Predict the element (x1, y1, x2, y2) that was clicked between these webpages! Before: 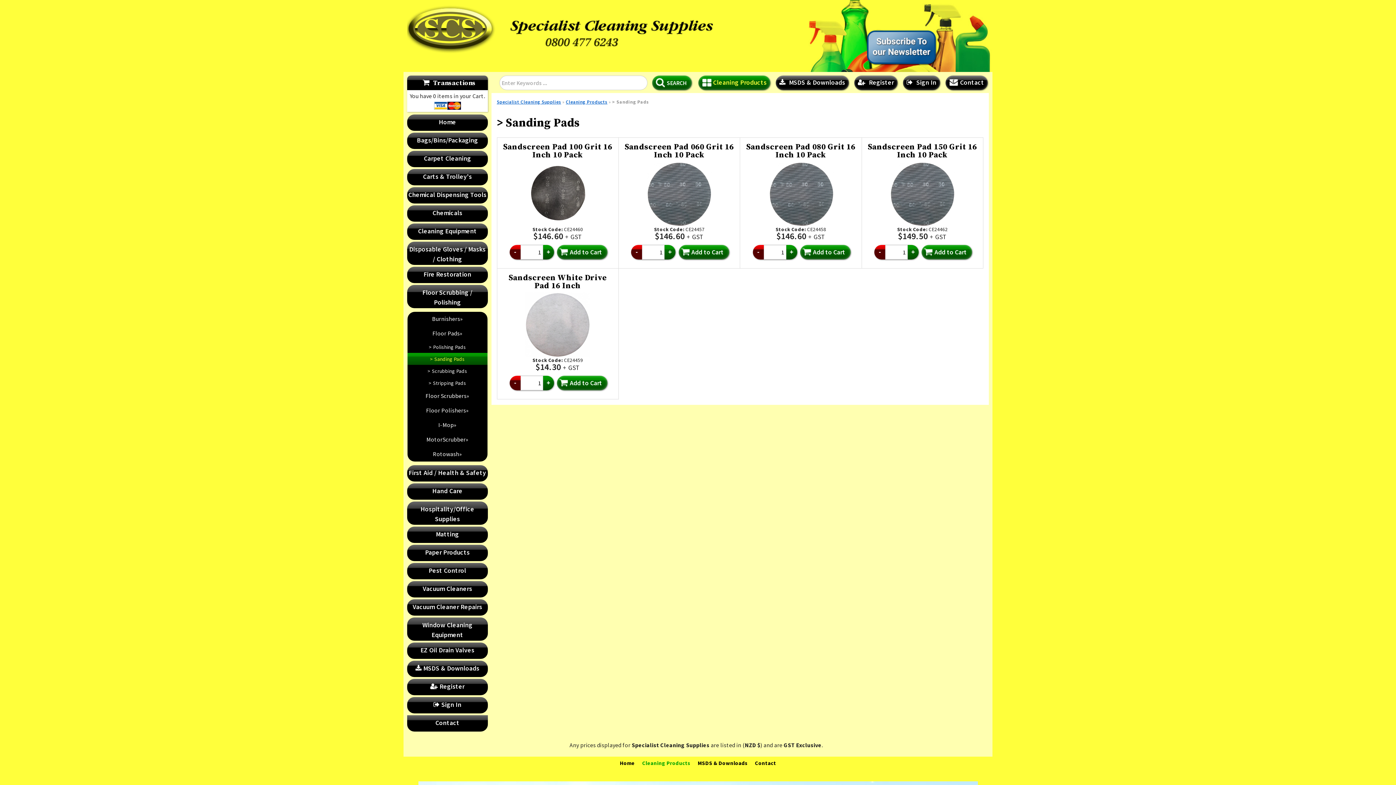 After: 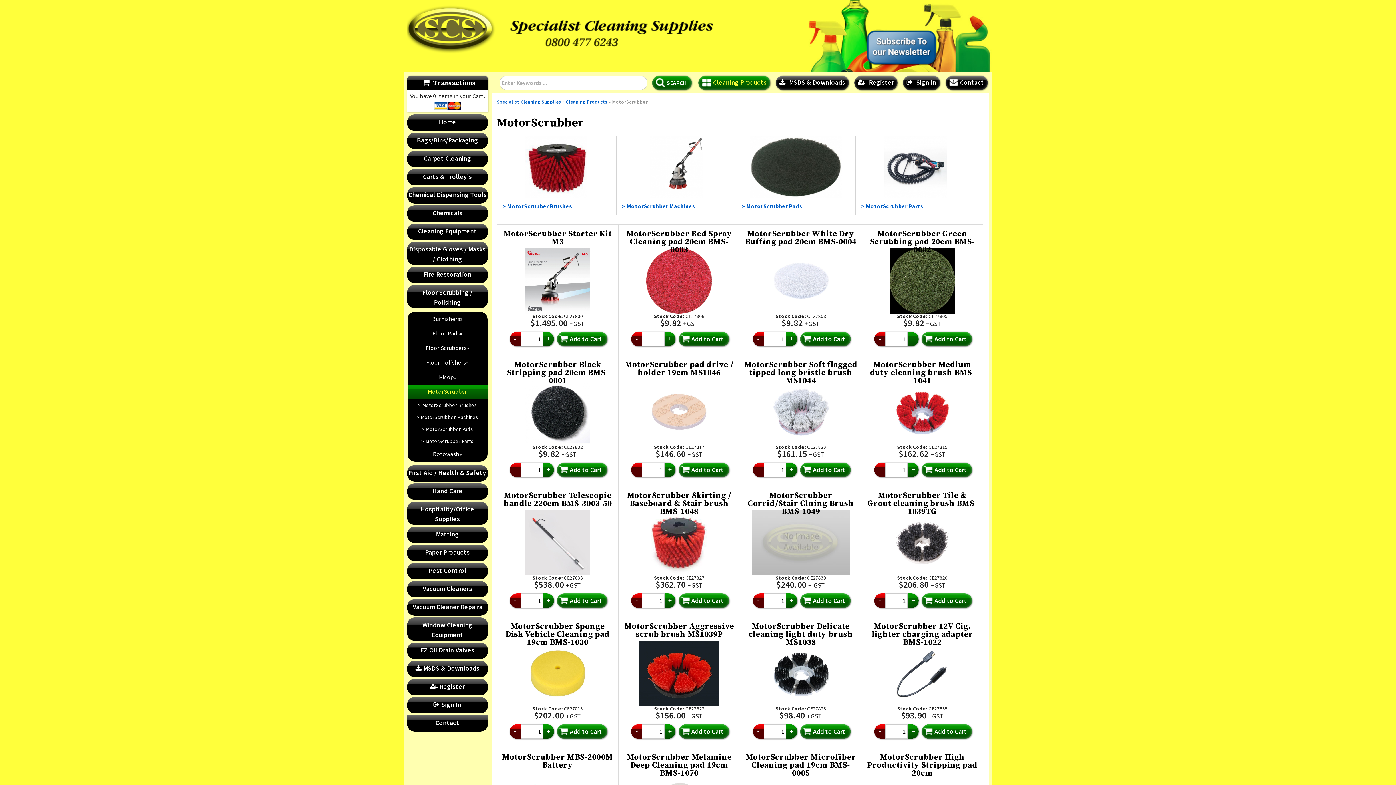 Action: bbox: (407, 432, 487, 447) label: MotorScrubber»